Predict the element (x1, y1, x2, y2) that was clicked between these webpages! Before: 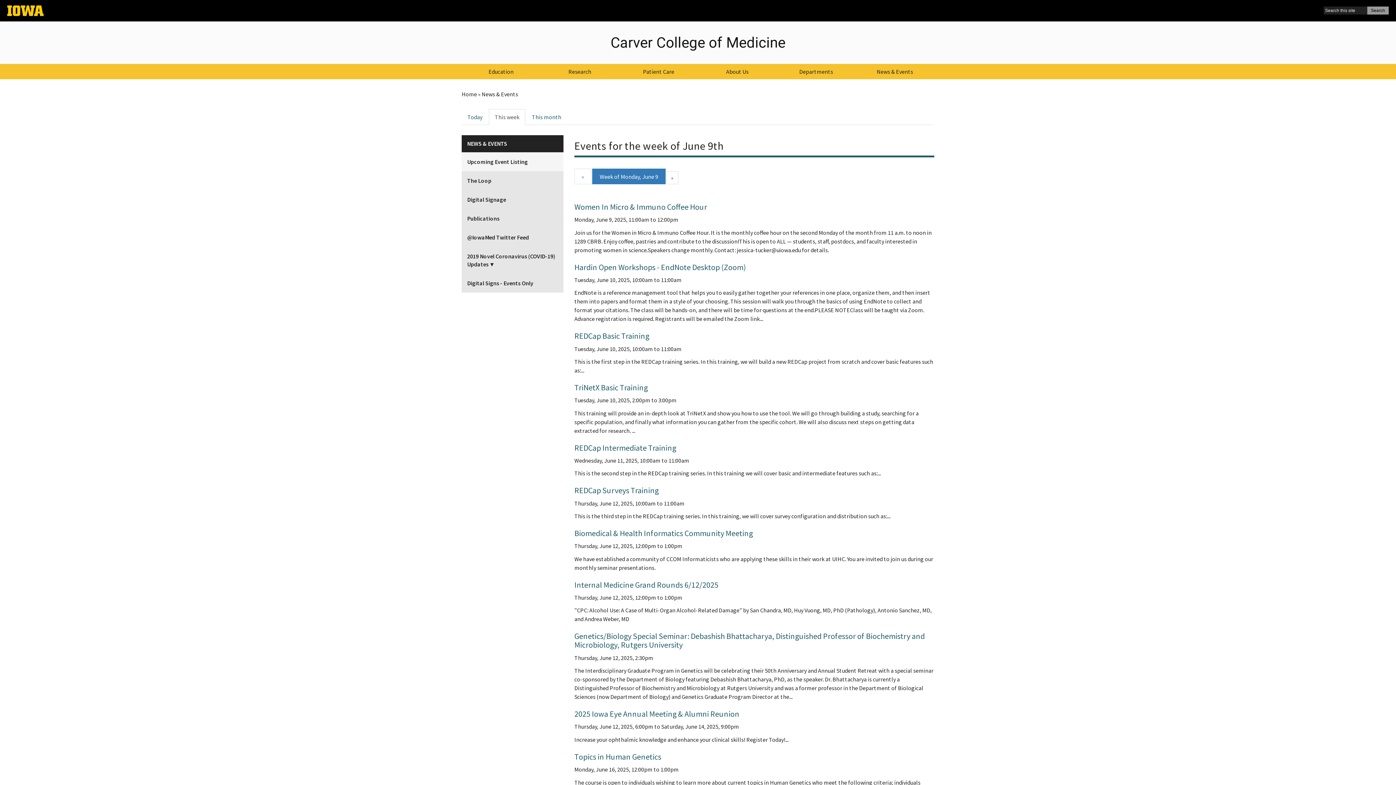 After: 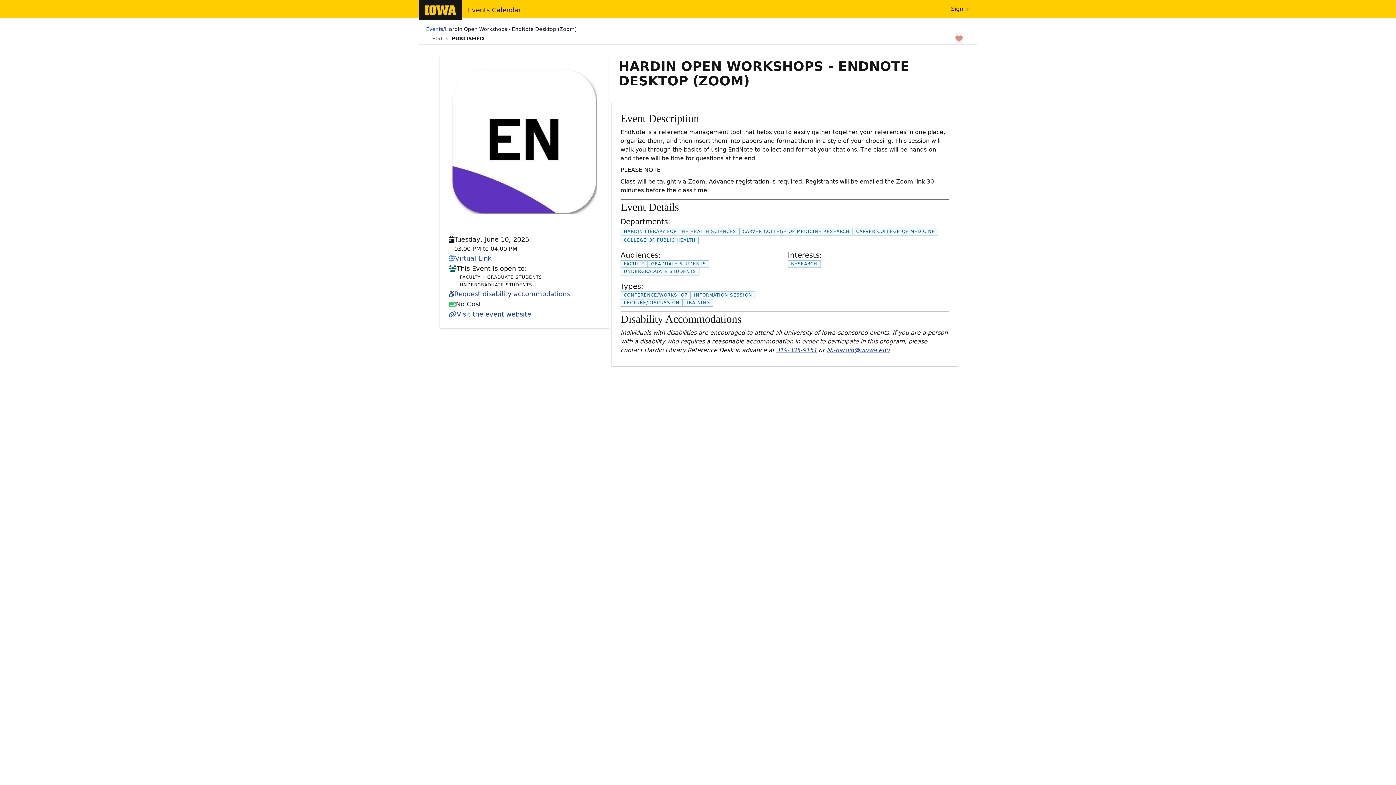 Action: label: Hardin Open Workshops - EndNote Desktop (Zoom) bbox: (574, 262, 746, 272)